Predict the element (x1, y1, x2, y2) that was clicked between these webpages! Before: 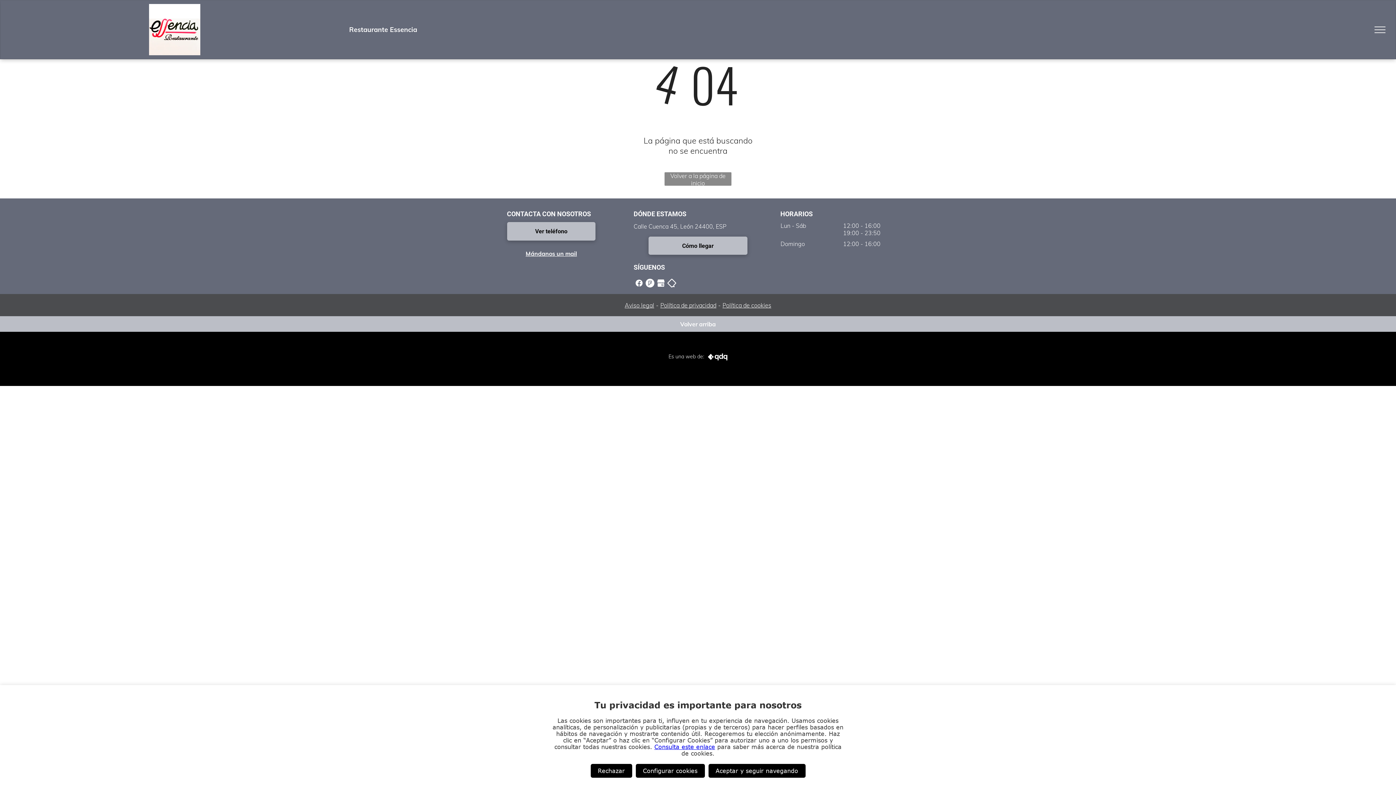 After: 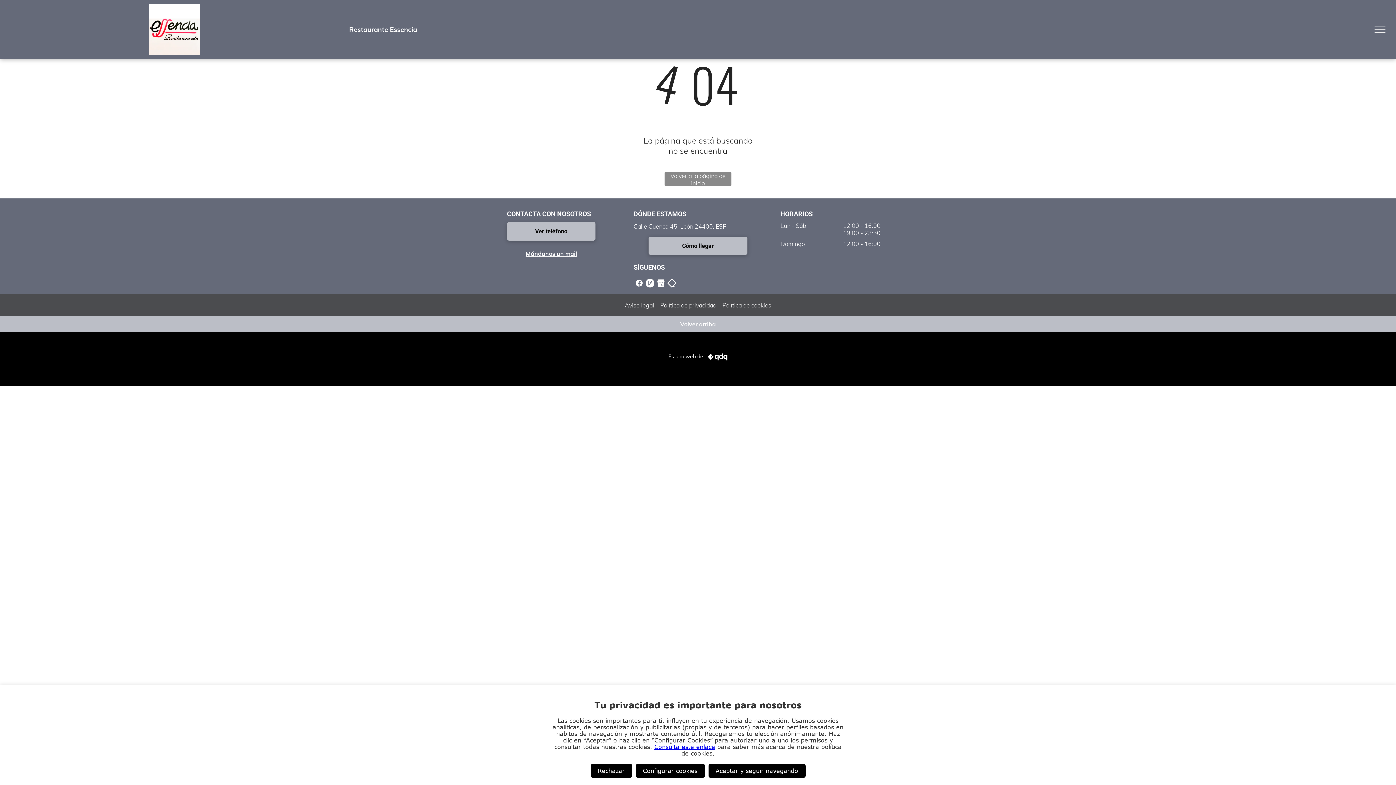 Action: bbox: (655, 278, 666, 286)